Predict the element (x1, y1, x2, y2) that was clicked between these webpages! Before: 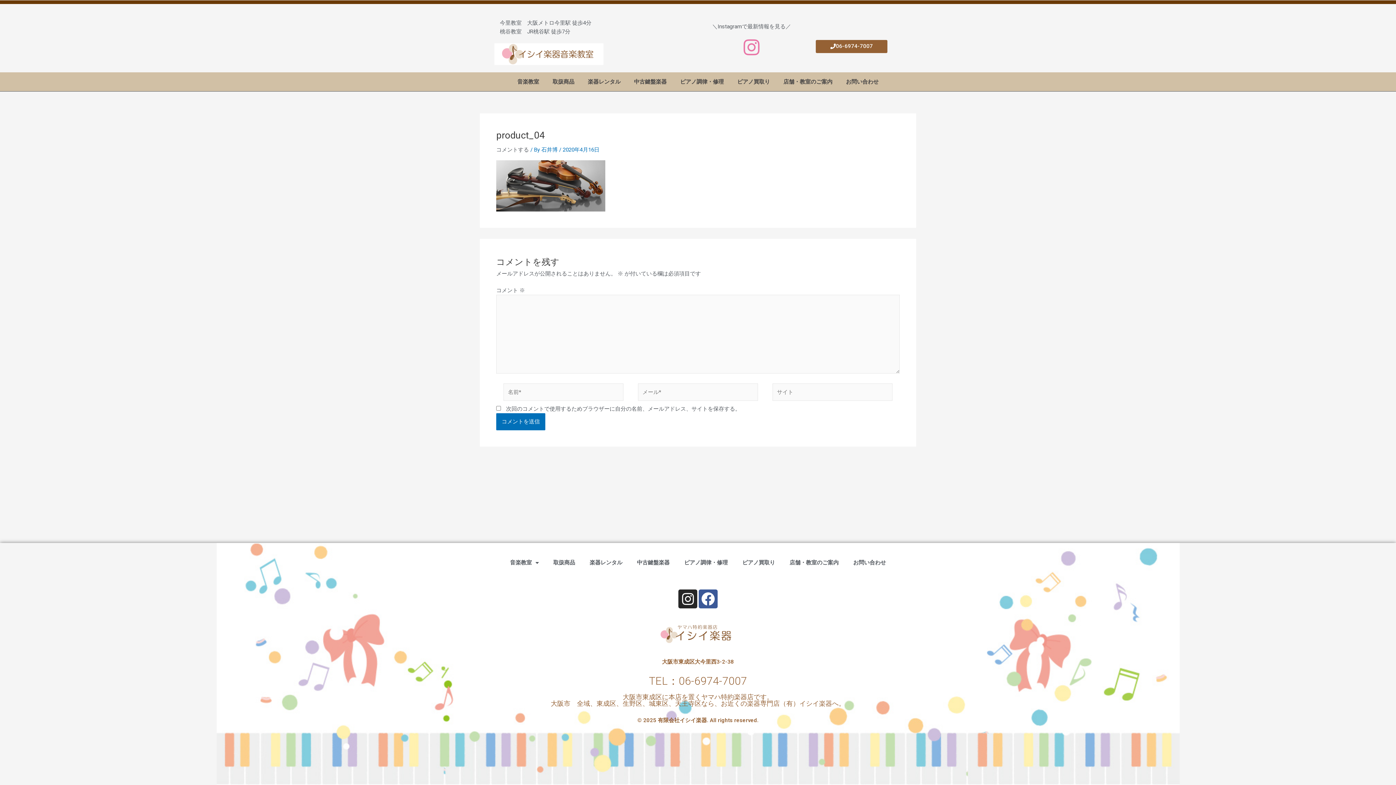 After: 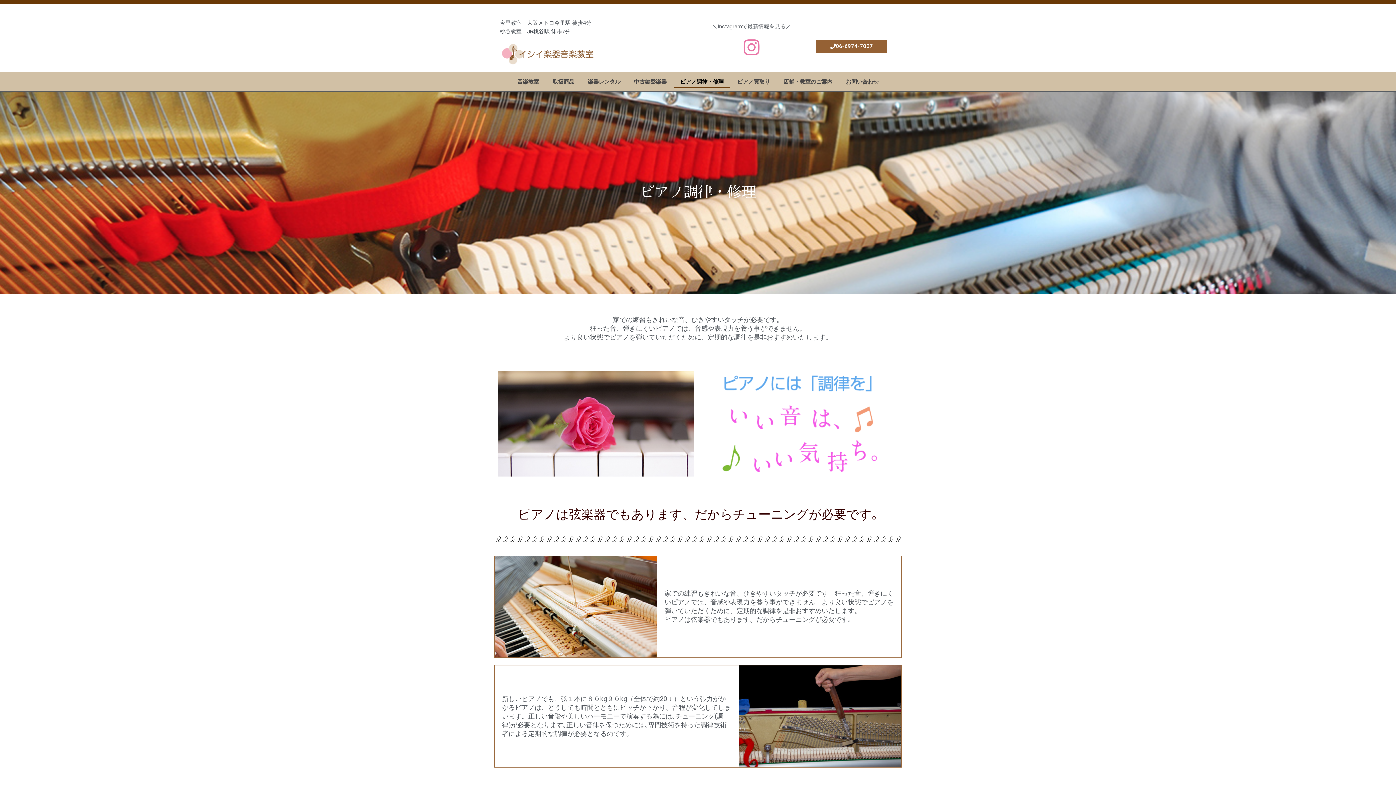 Action: label: ピアノ調律・修理 bbox: (677, 554, 735, 571)